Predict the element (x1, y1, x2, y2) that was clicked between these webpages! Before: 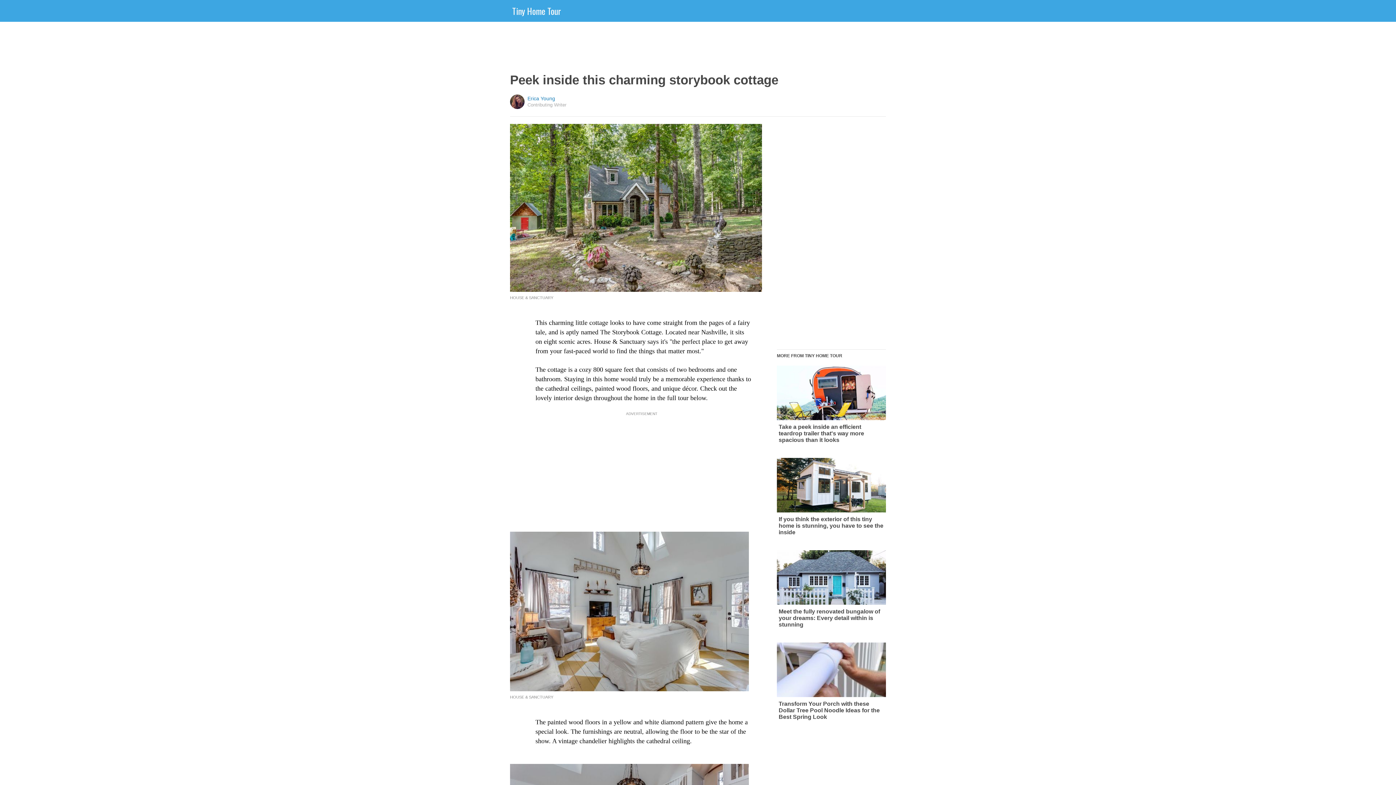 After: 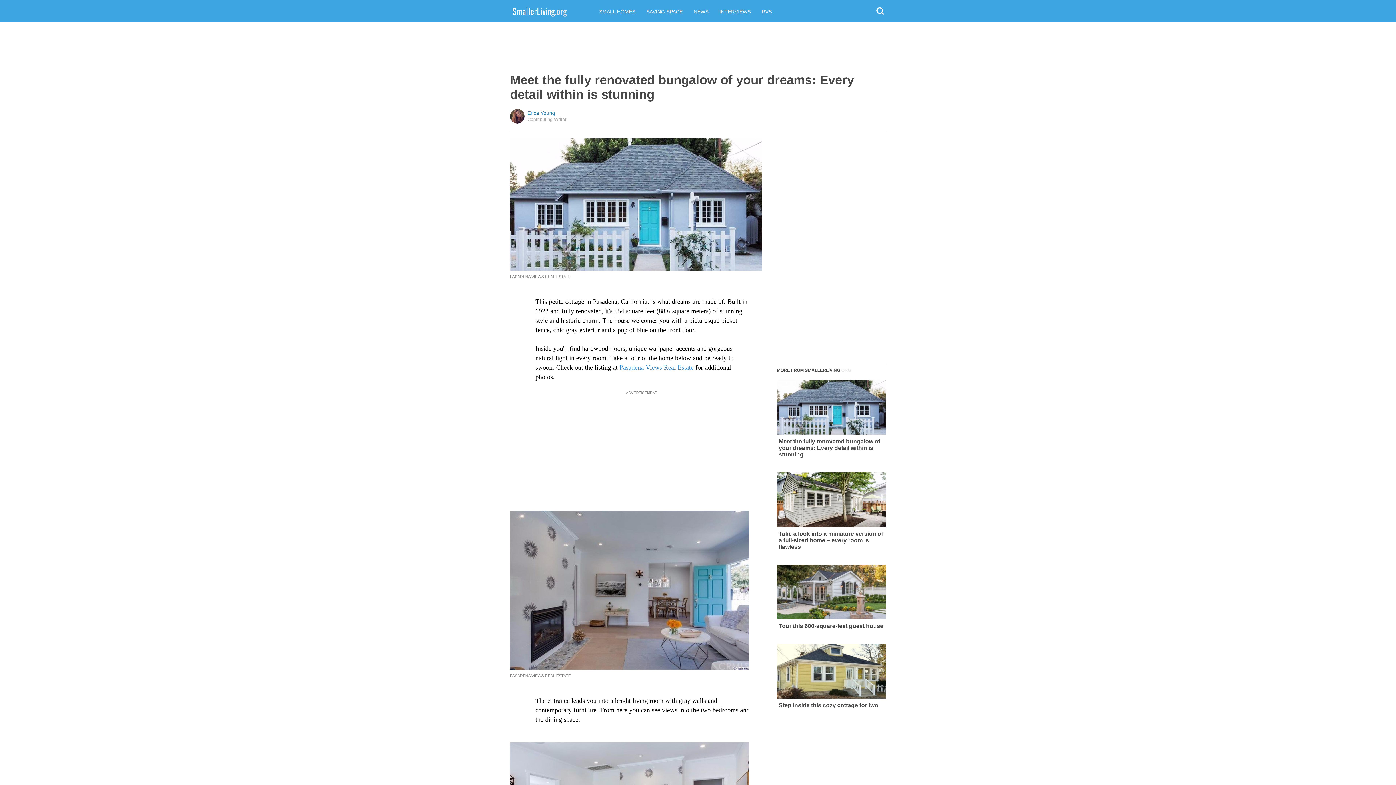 Action: label: Meet the fully renovated bungalow of your dreams: Every detail within is stunning bbox: (777, 550, 886, 628)